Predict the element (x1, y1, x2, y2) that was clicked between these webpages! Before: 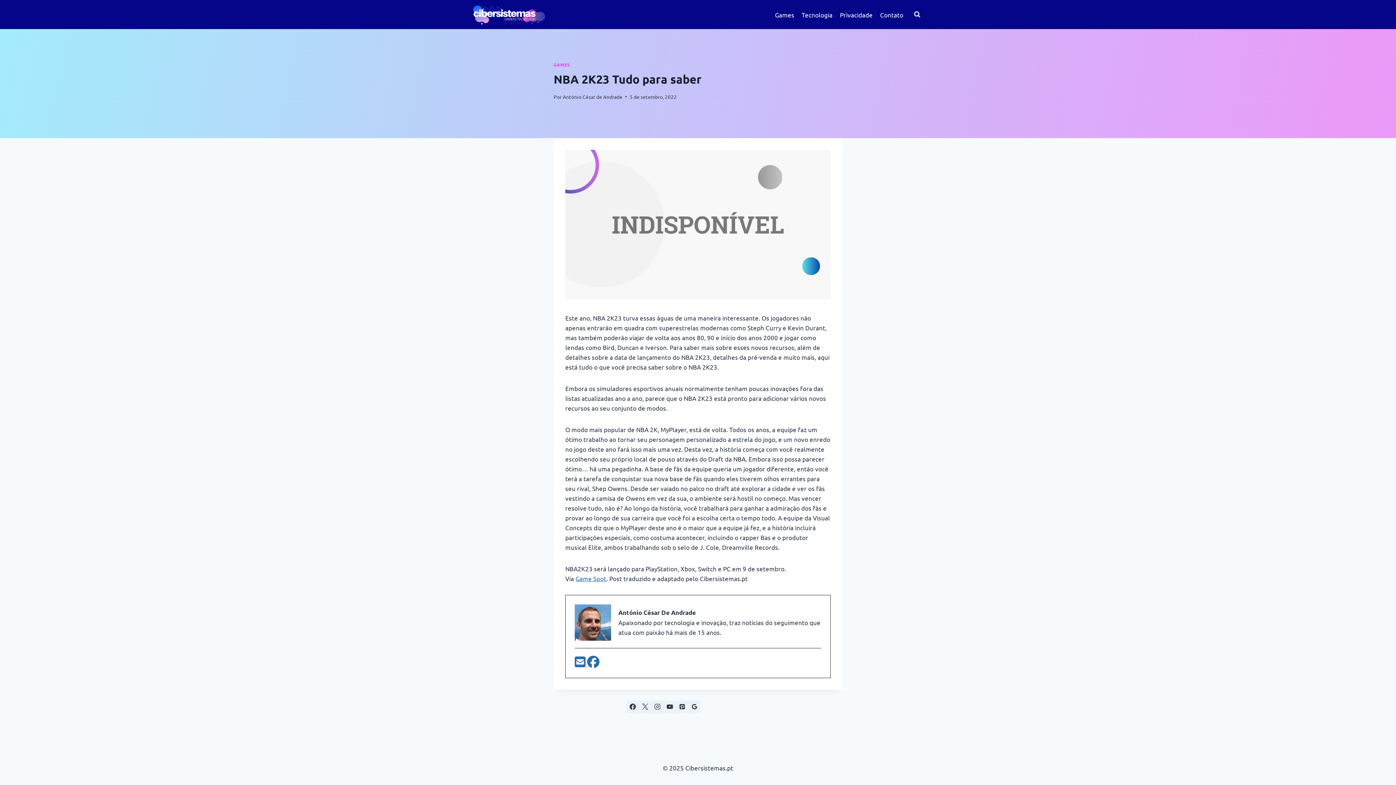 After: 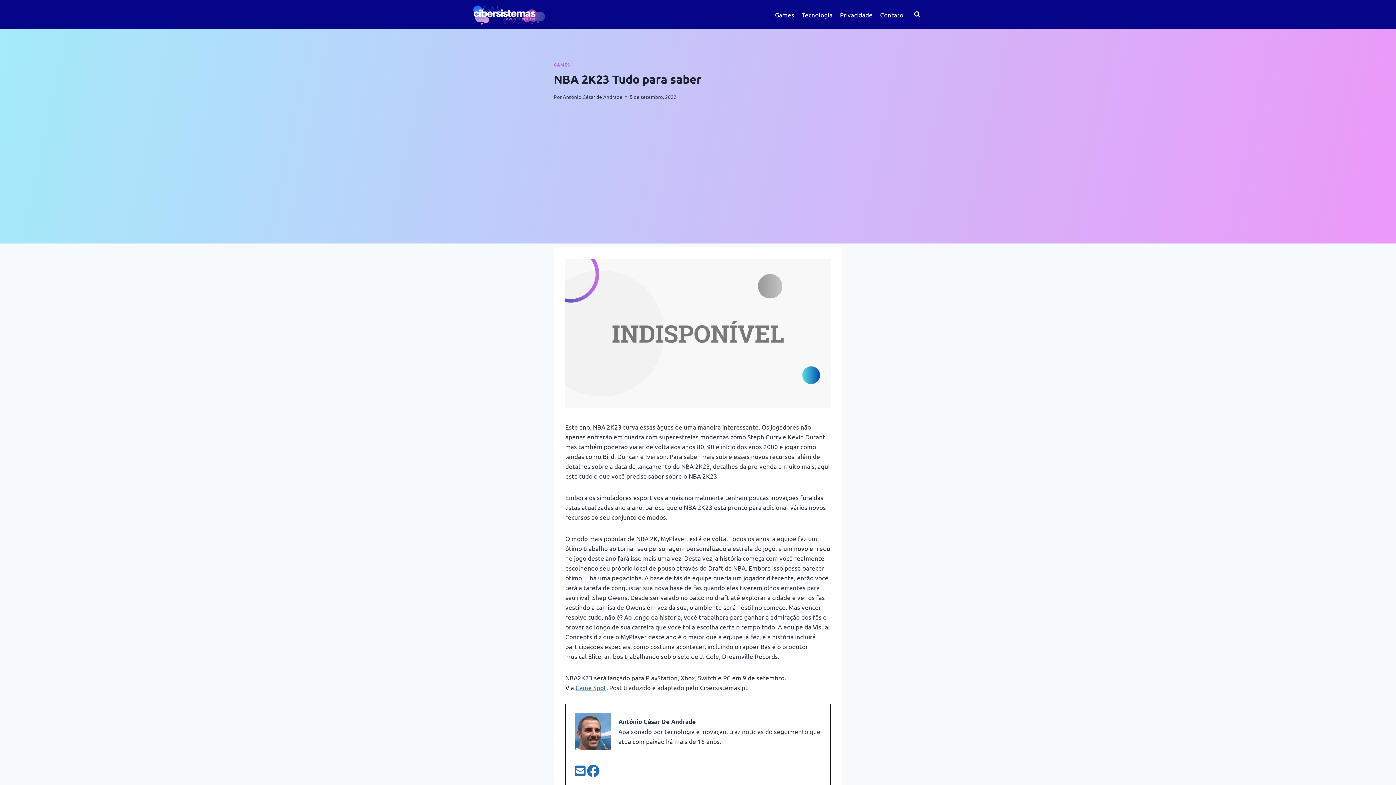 Action: bbox: (663, 700, 676, 713) label: YouTube